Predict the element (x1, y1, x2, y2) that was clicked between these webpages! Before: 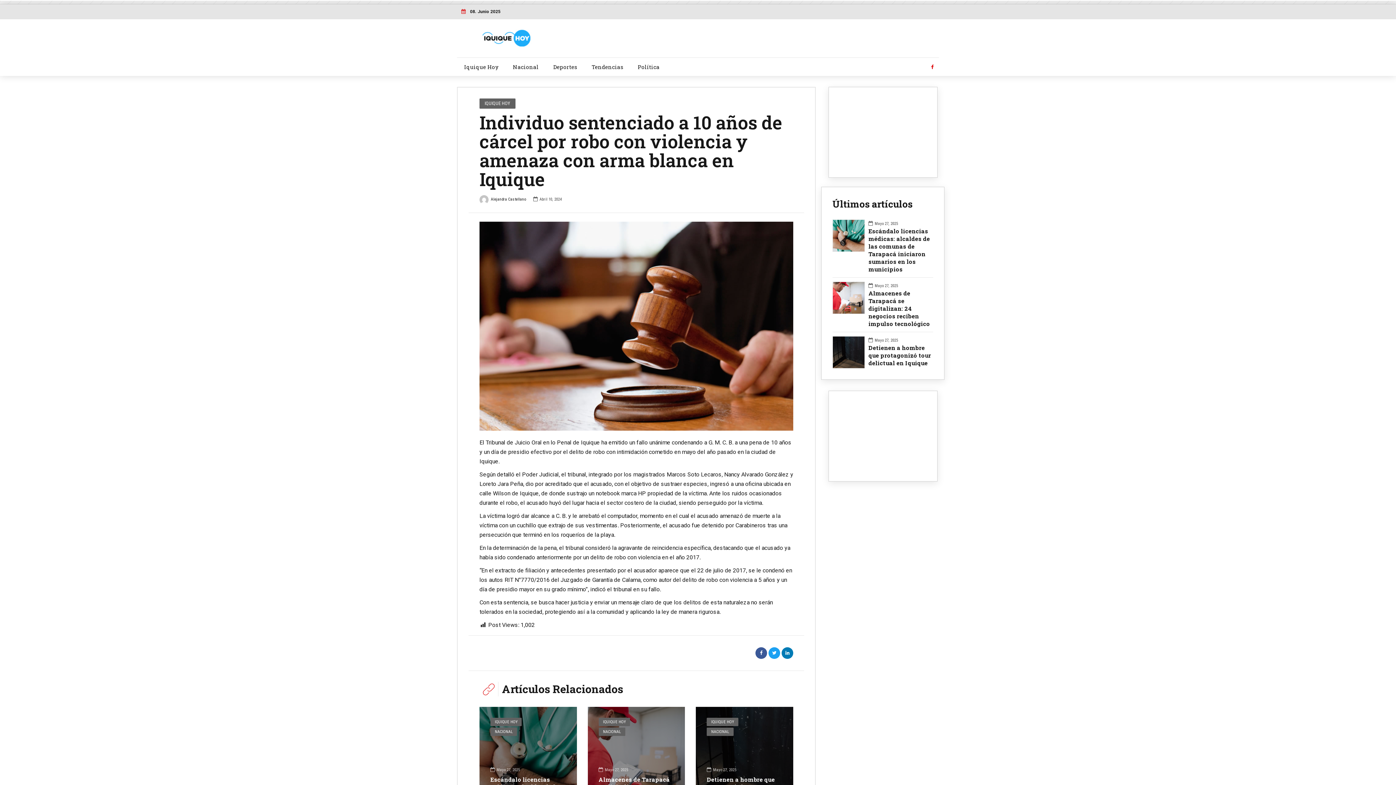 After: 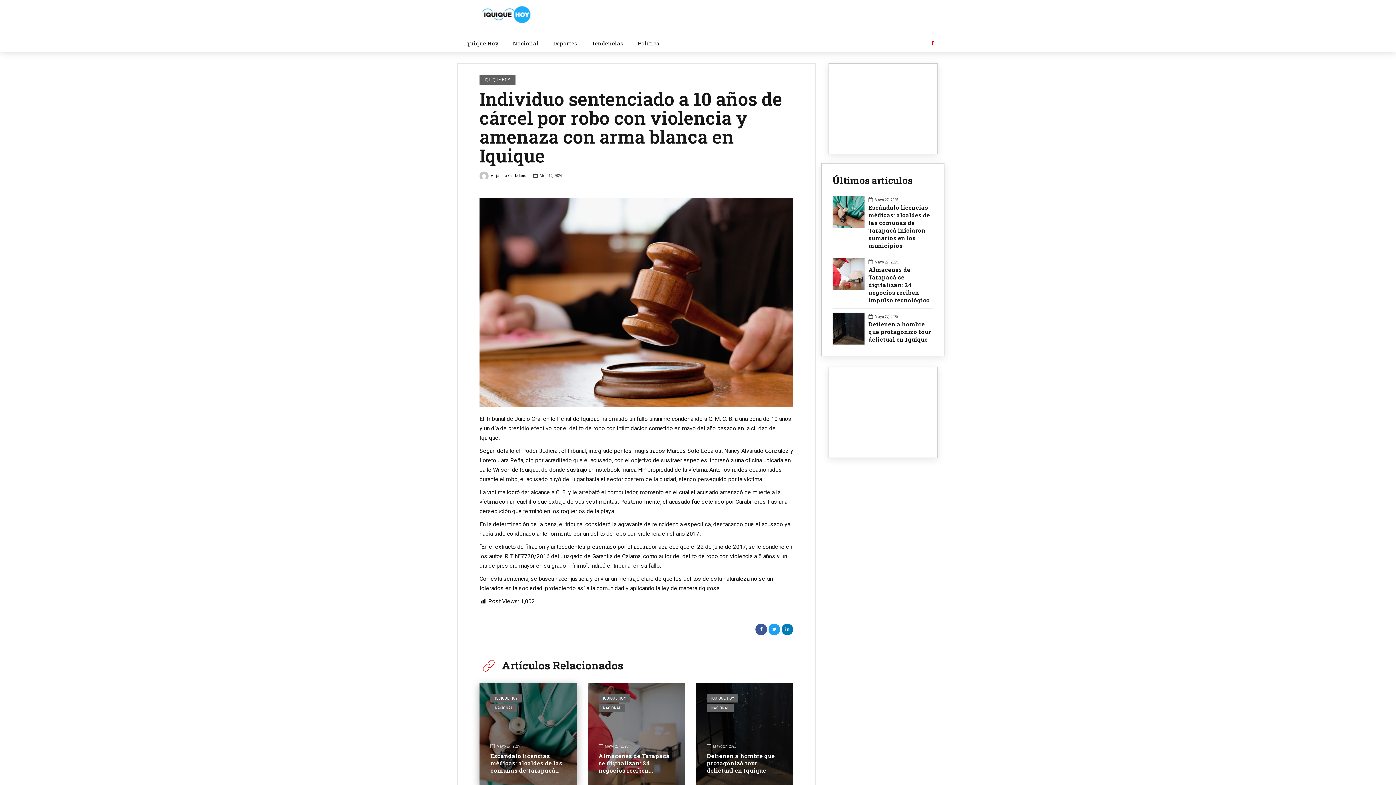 Action: bbox: (479, 706, 577, 809)